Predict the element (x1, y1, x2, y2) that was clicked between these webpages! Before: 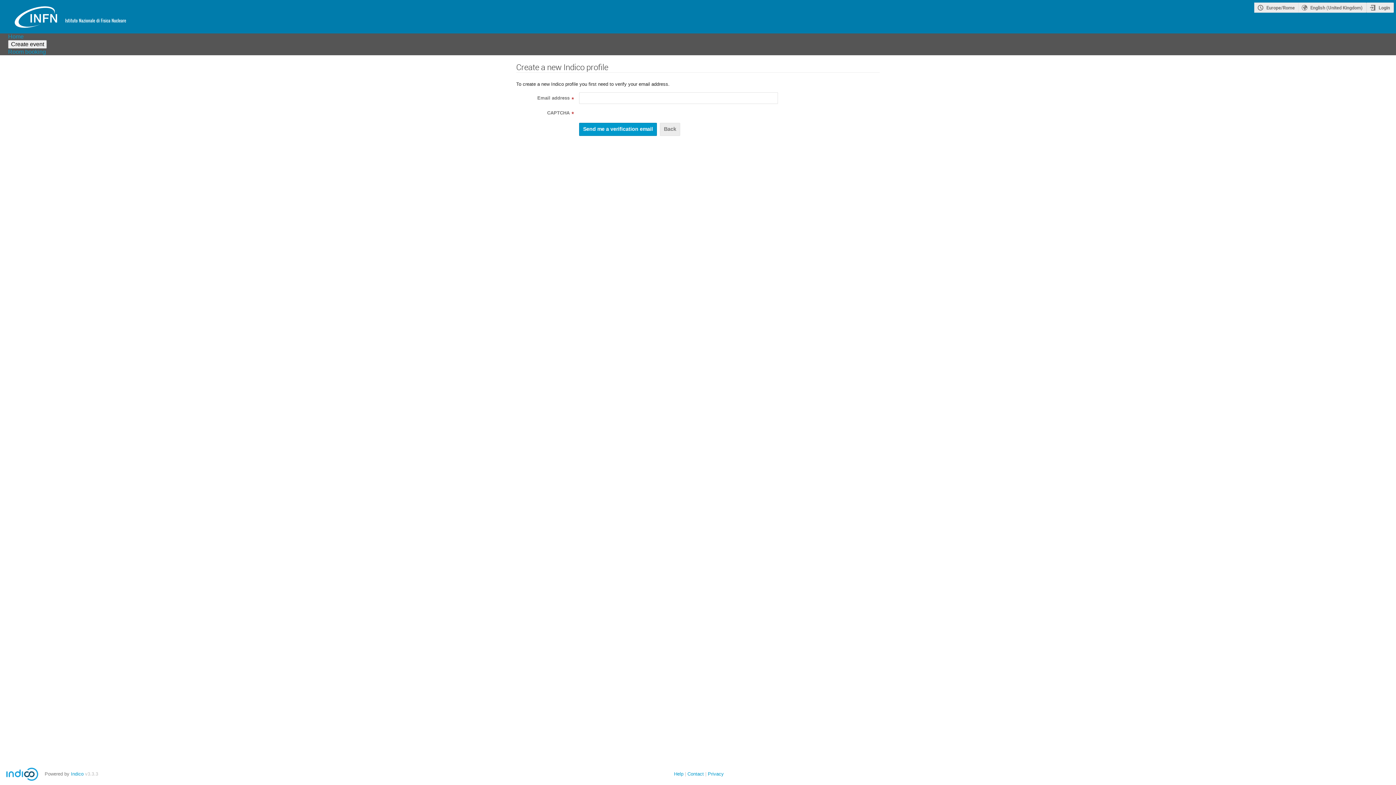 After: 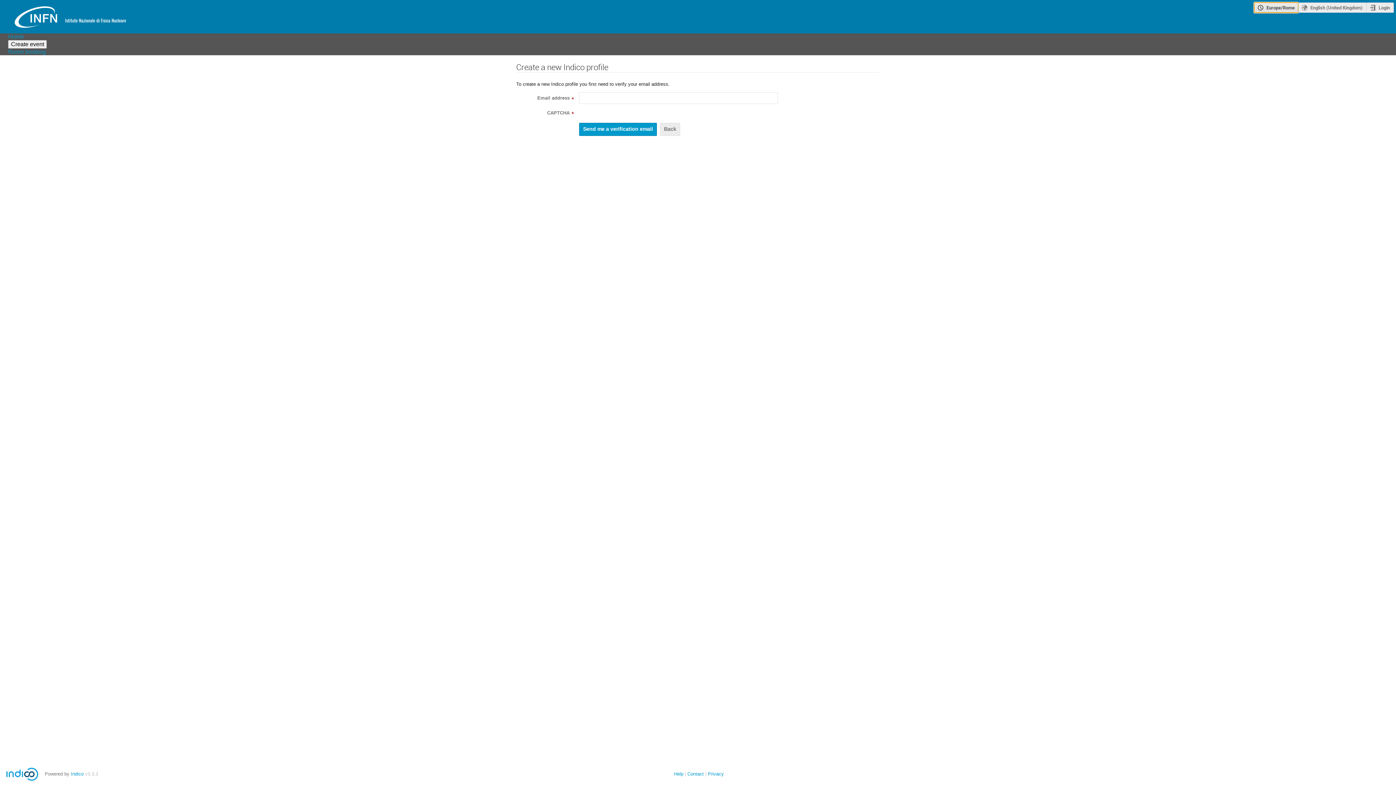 Action: label: Europe/Rome bbox: (1254, 2, 1298, 12)